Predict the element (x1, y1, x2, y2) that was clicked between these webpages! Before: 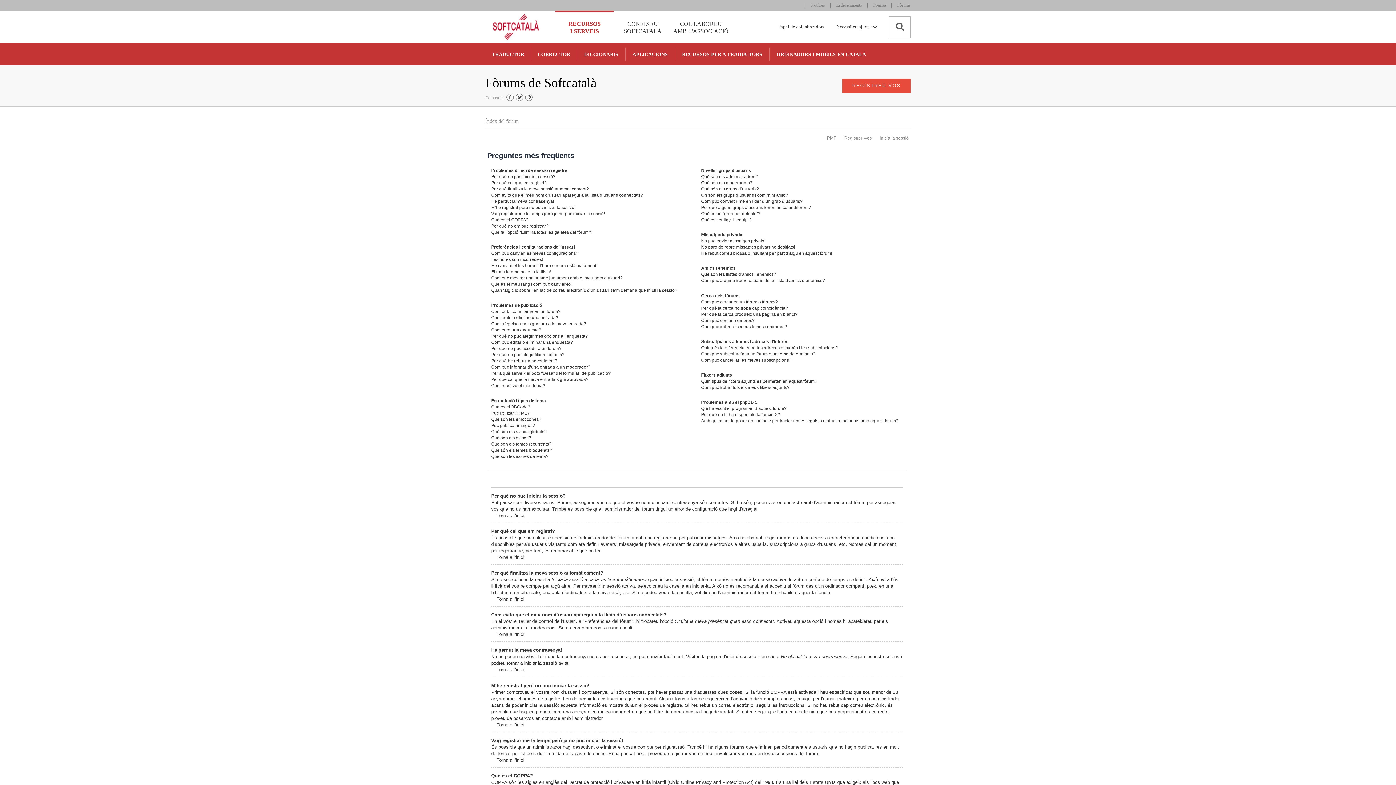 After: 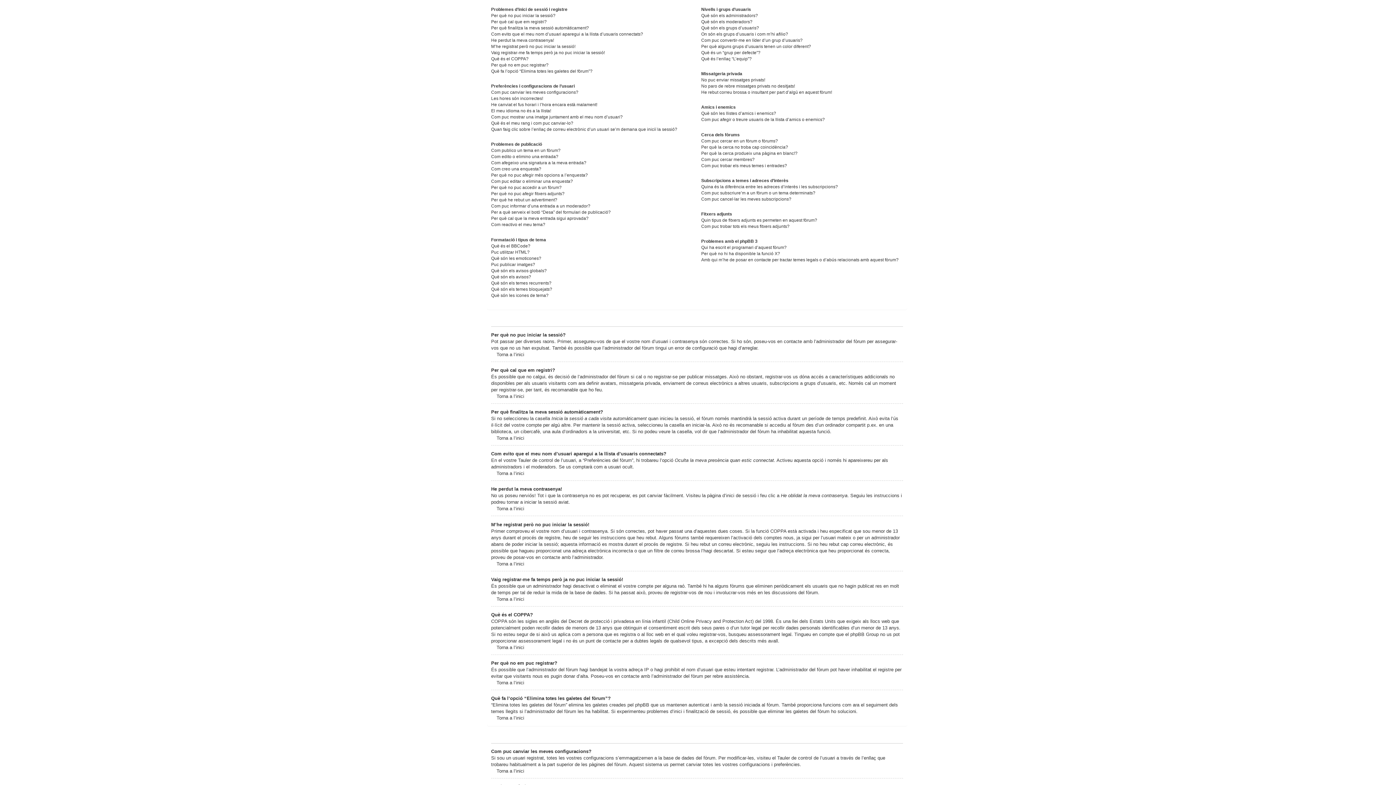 Action: label: Torna a l’inici bbox: (491, 512, 524, 518)